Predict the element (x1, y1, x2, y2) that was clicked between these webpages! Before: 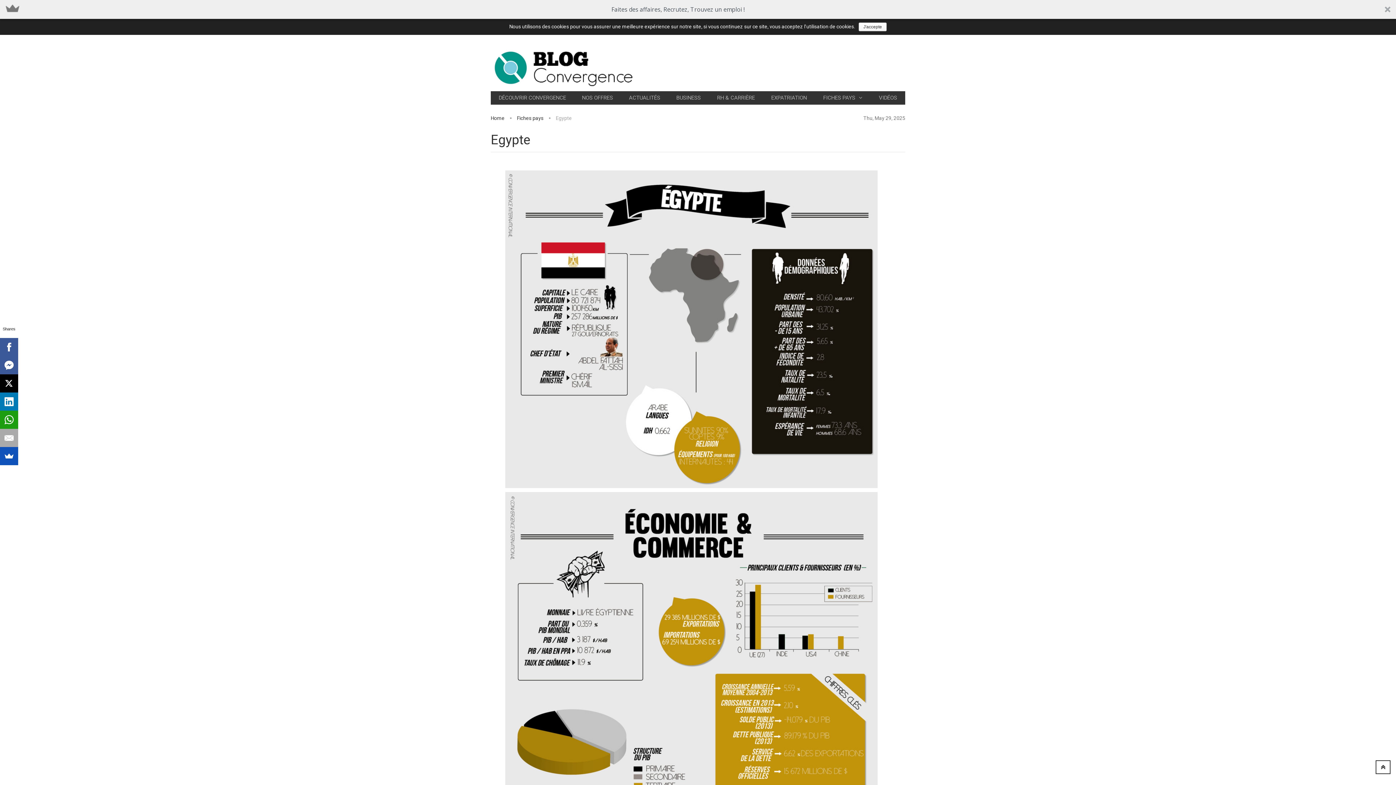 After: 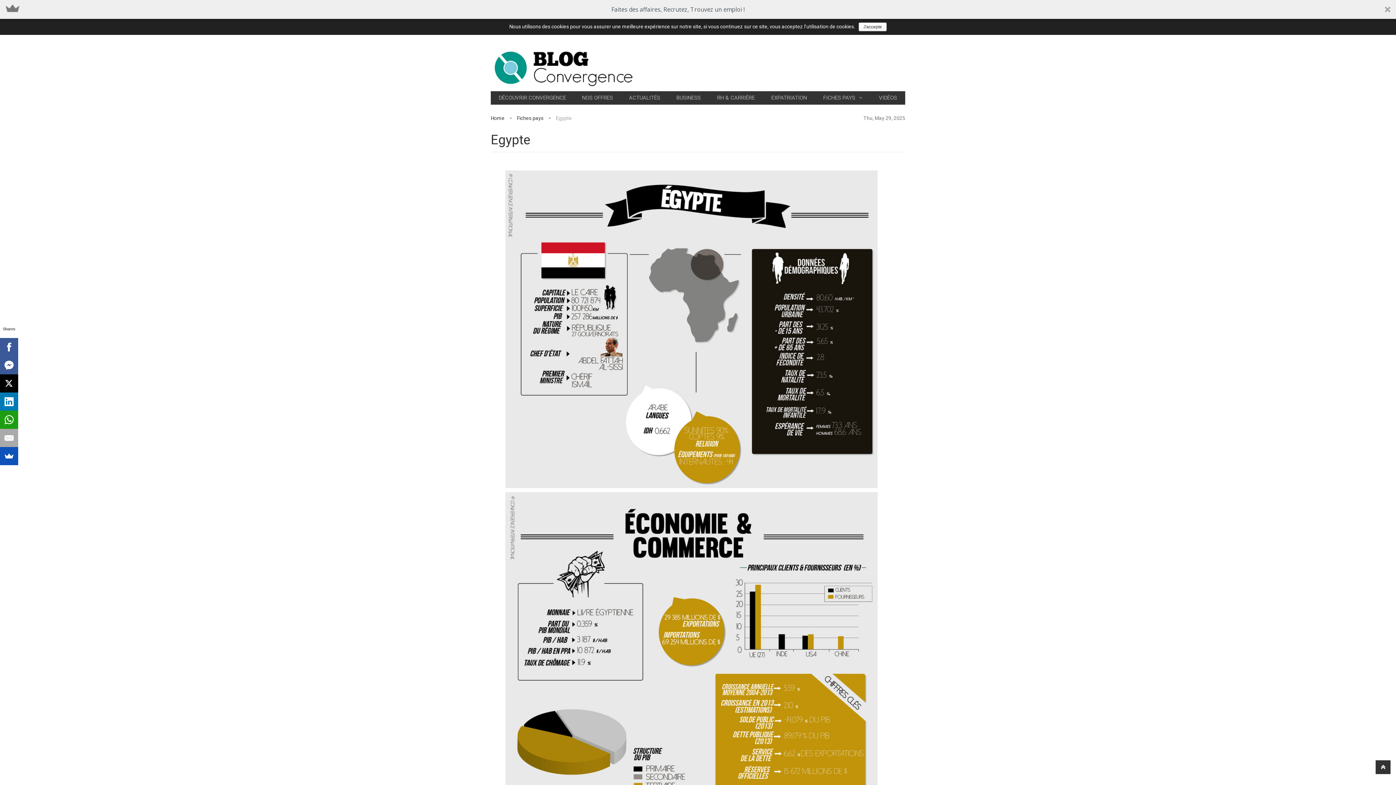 Action: bbox: (1376, 765, 1390, 771)